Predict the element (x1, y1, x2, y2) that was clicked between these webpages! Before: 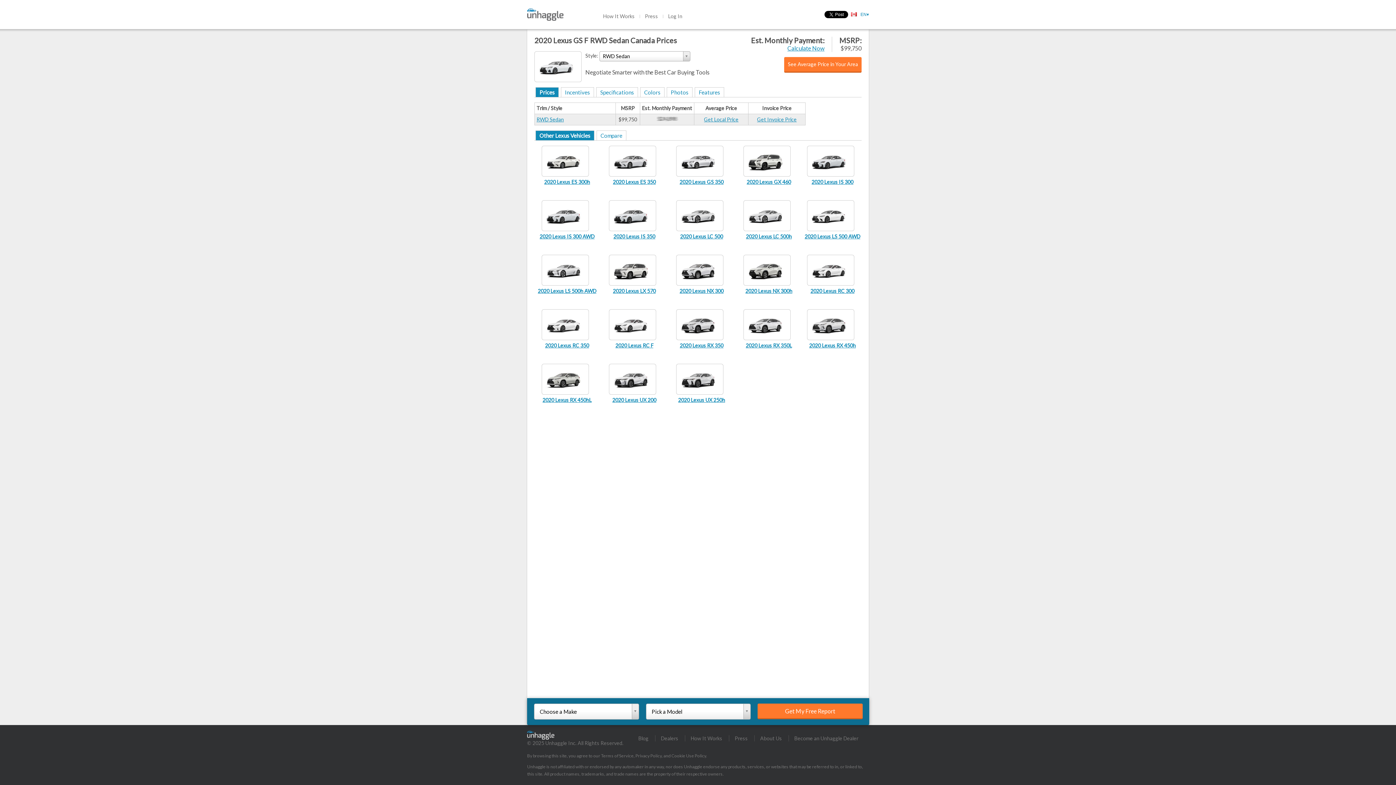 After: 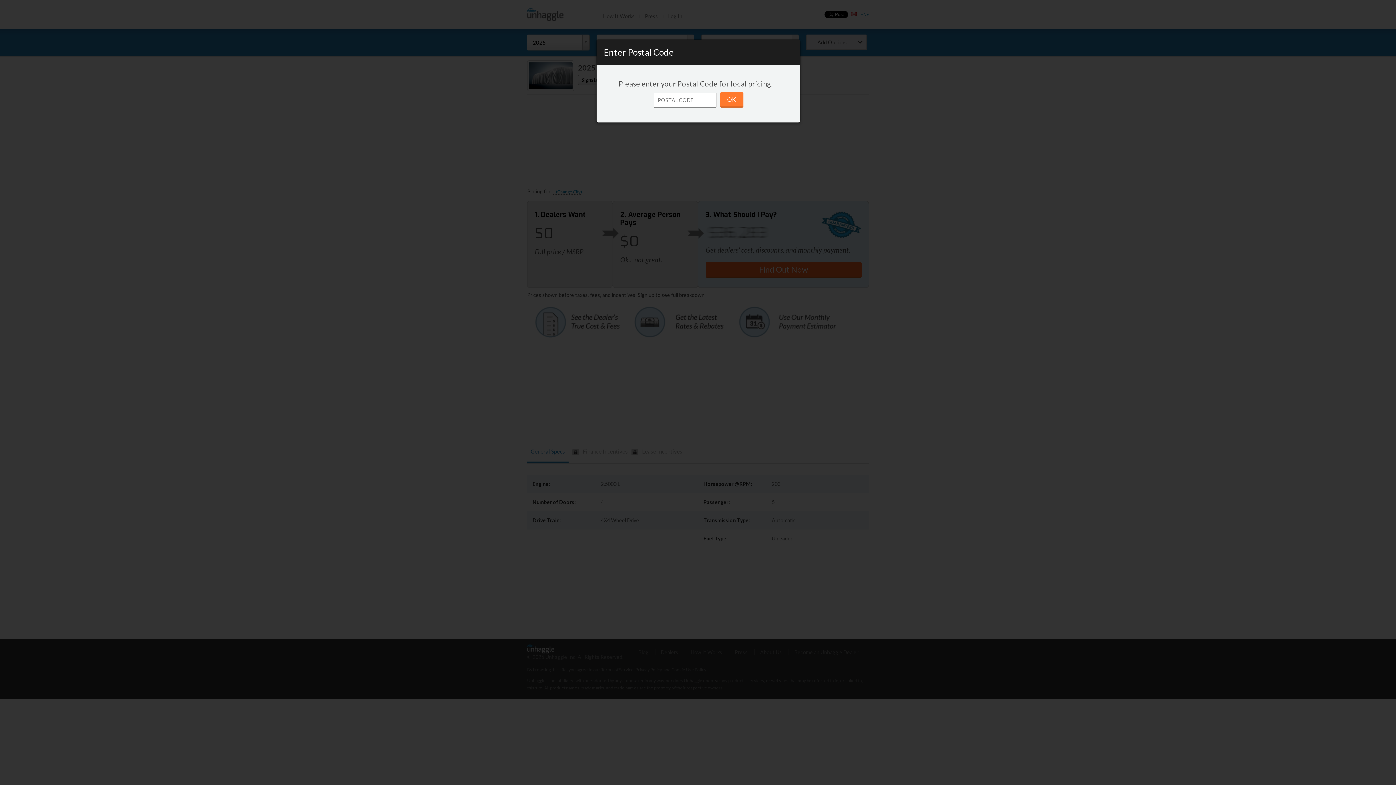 Action: bbox: (536, 116, 564, 122) label: RWD Sedan